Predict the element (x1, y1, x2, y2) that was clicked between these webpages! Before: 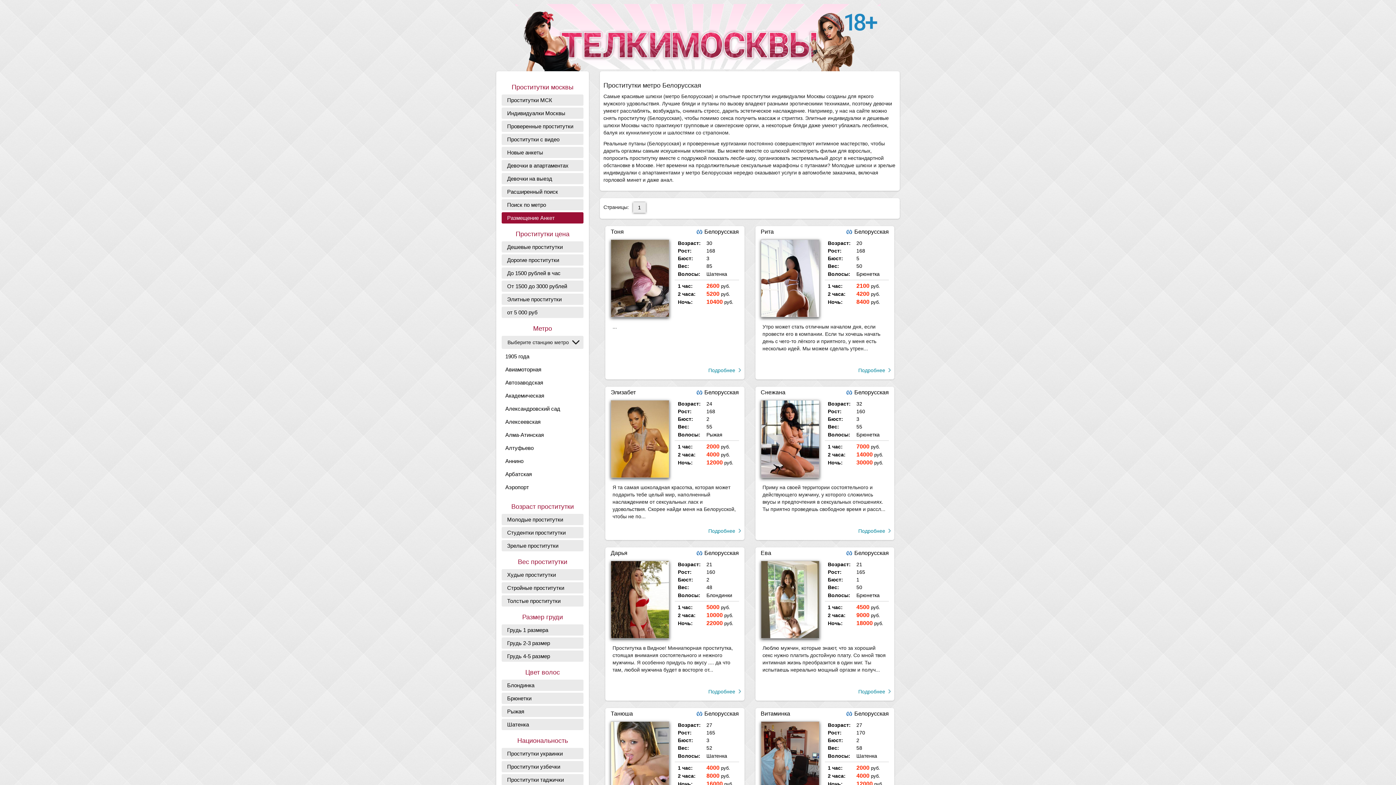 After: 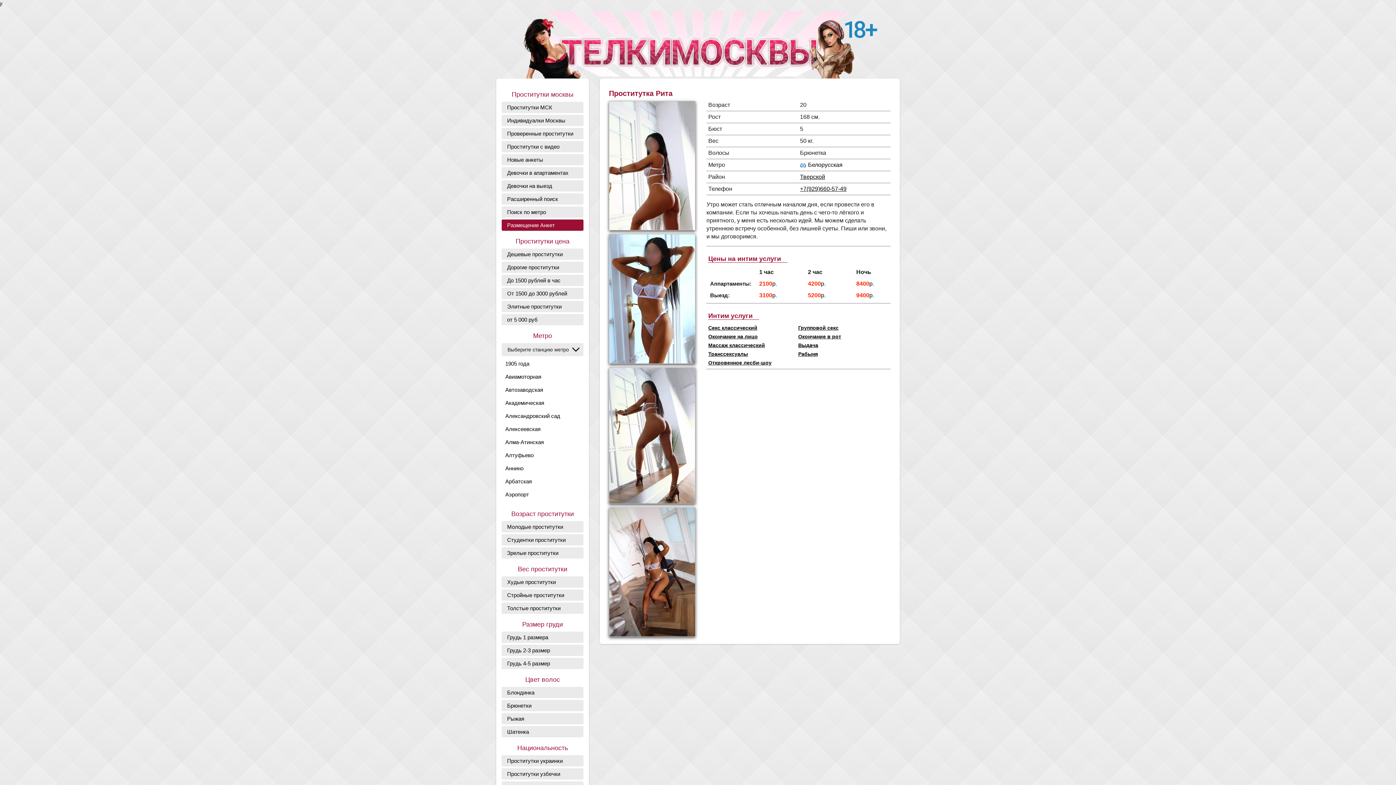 Action: bbox: (760, 239, 819, 317)